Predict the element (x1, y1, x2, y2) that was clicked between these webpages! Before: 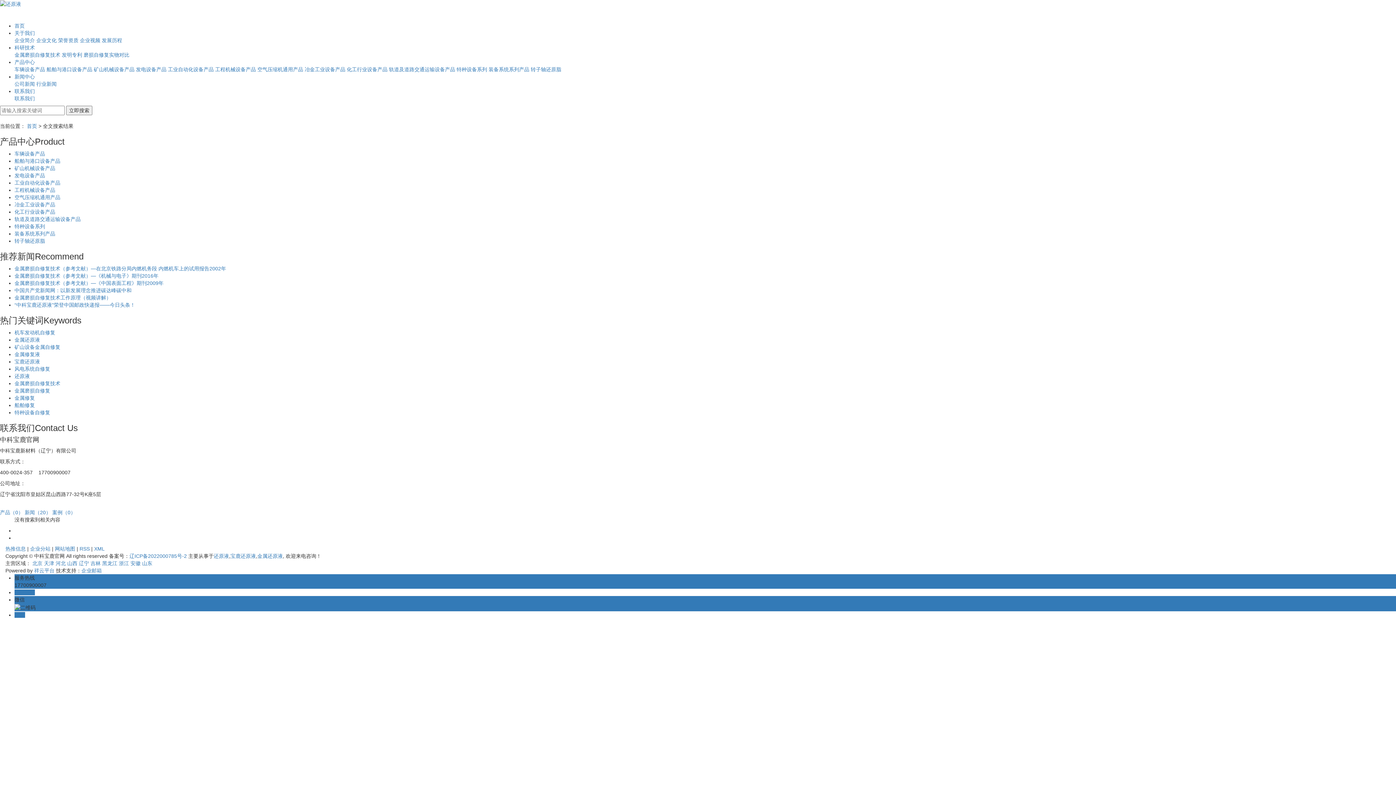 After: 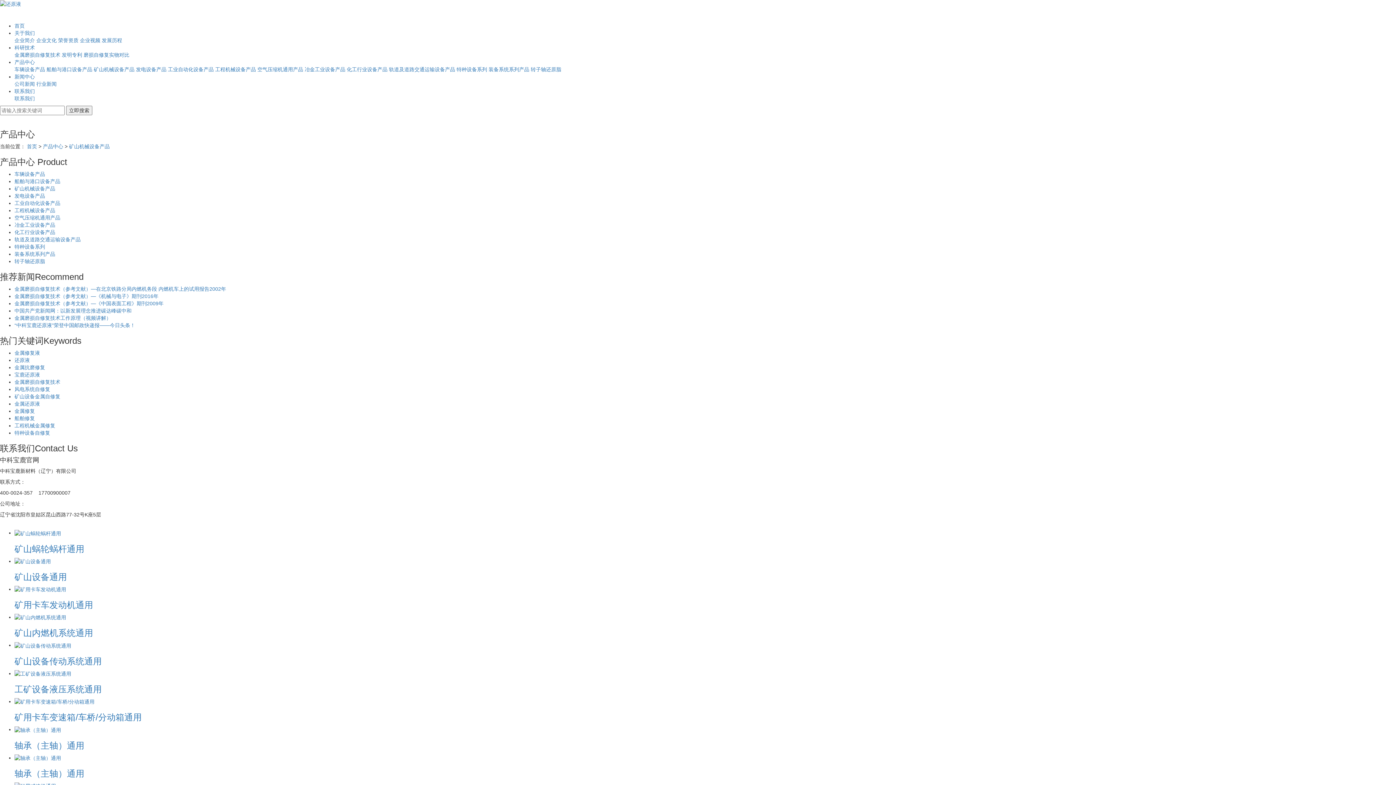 Action: label: 矿山机械设备产品 bbox: (93, 66, 134, 72)